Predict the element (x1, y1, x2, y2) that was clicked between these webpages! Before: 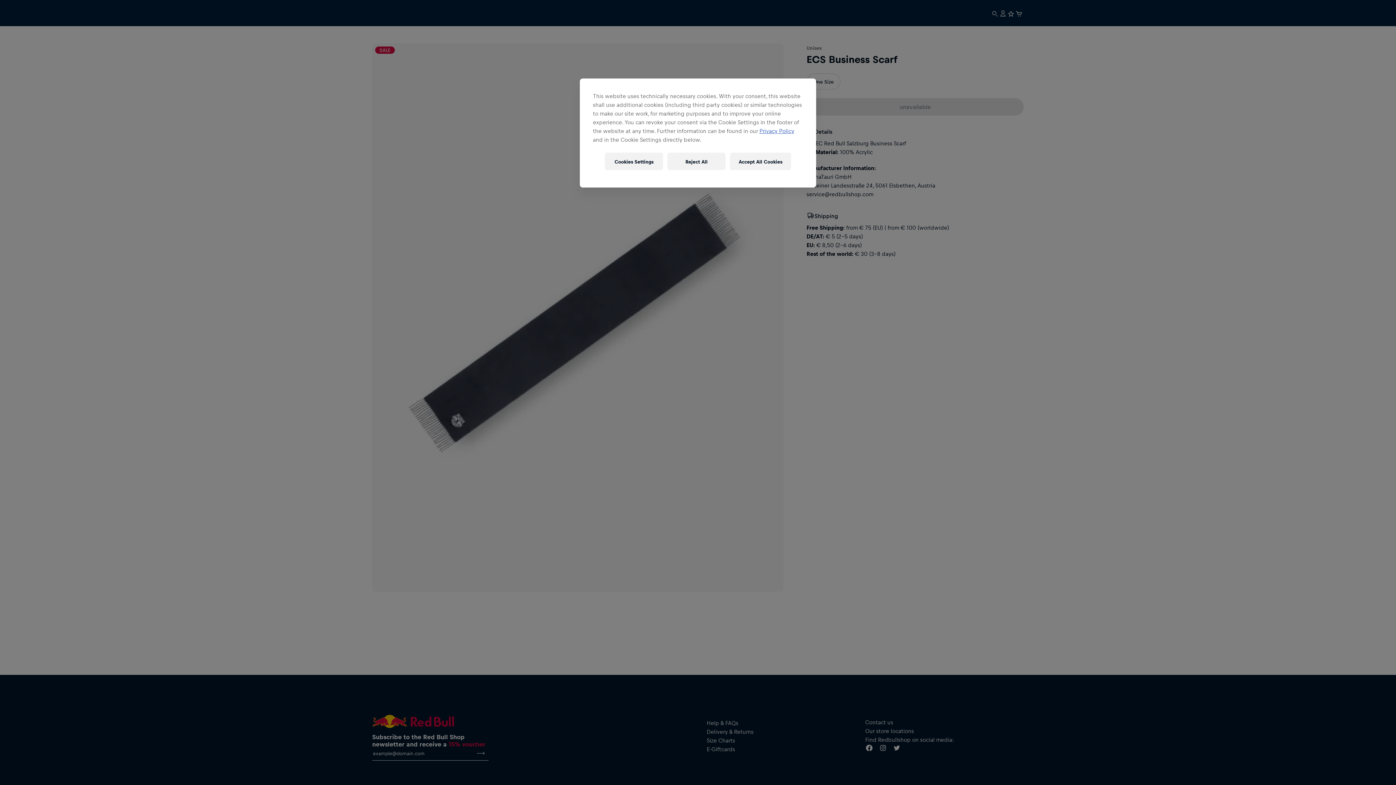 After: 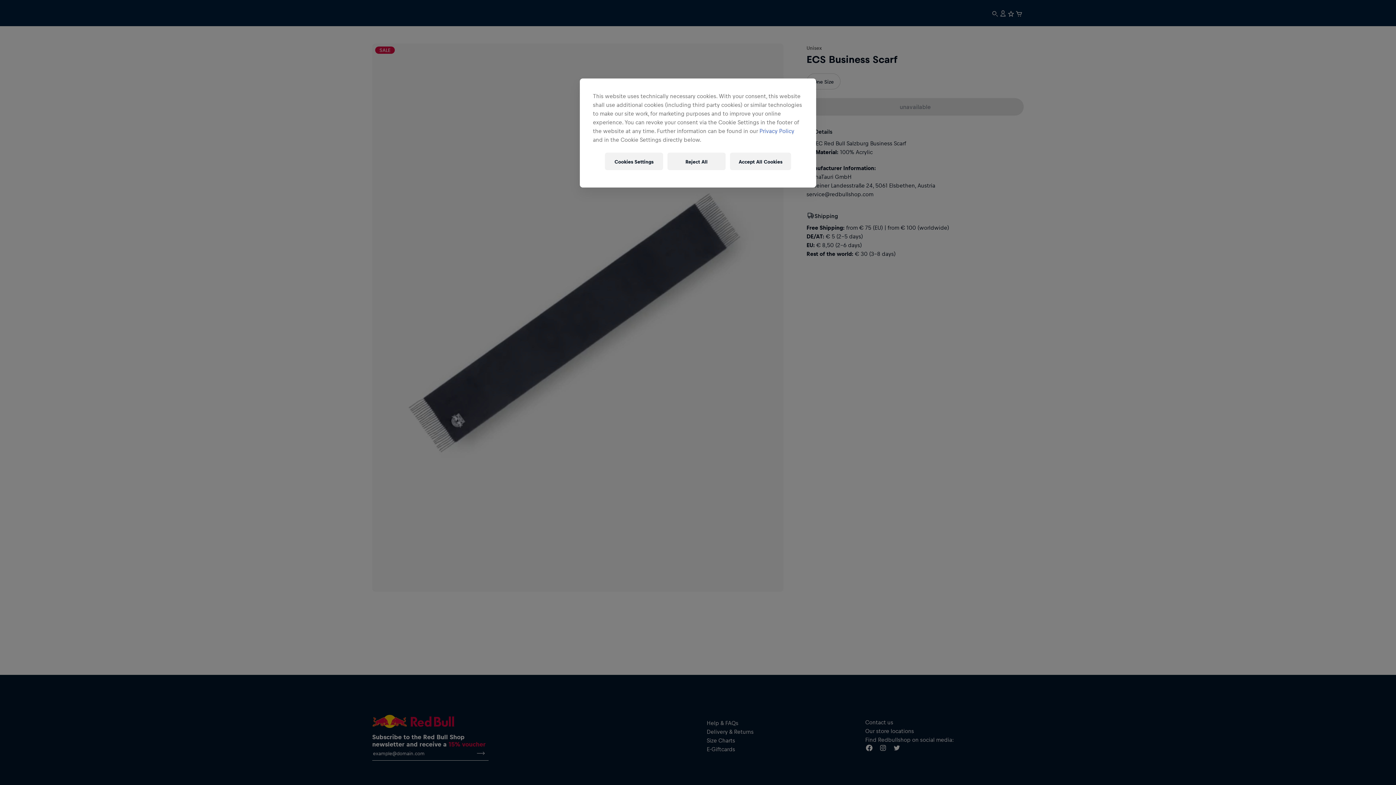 Action: label: Privacy Policy bbox: (759, 127, 794, 134)